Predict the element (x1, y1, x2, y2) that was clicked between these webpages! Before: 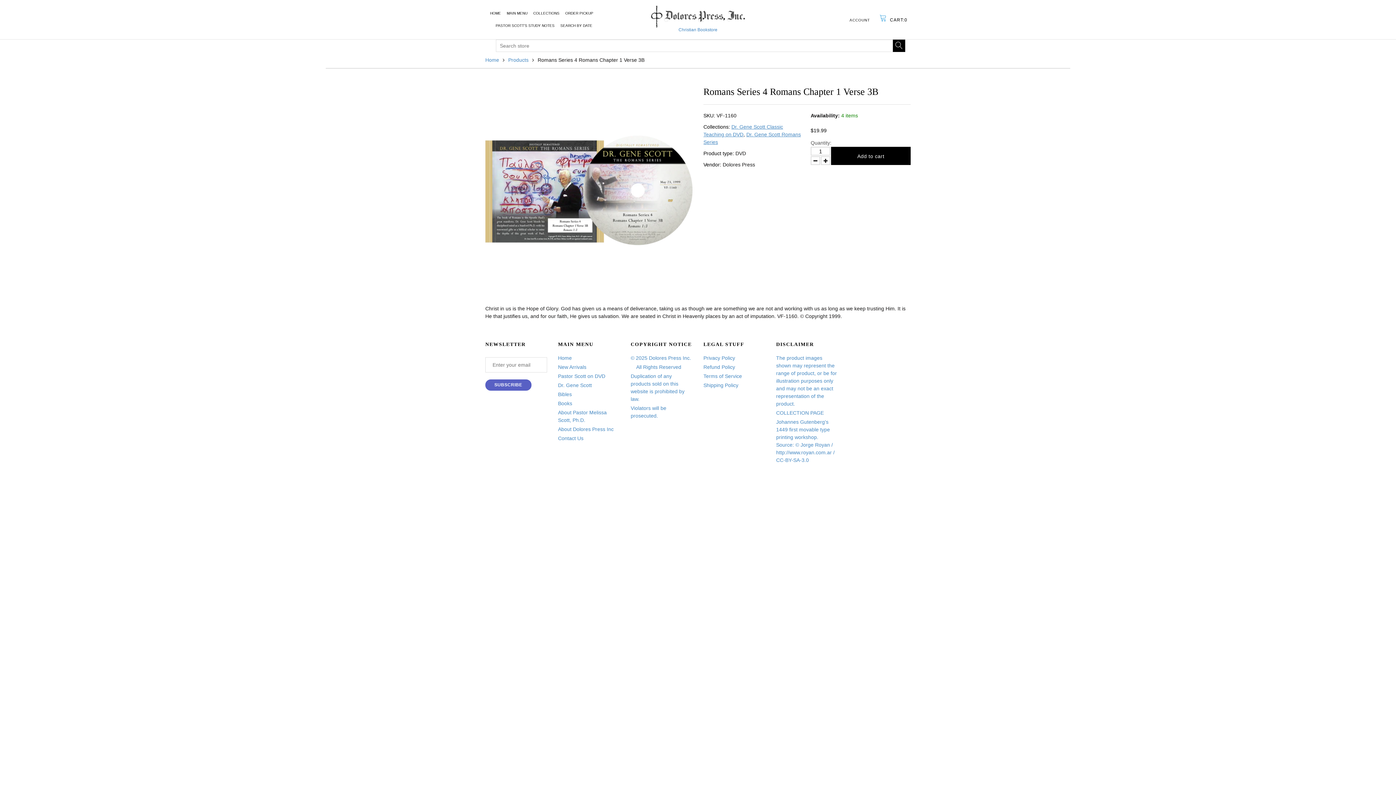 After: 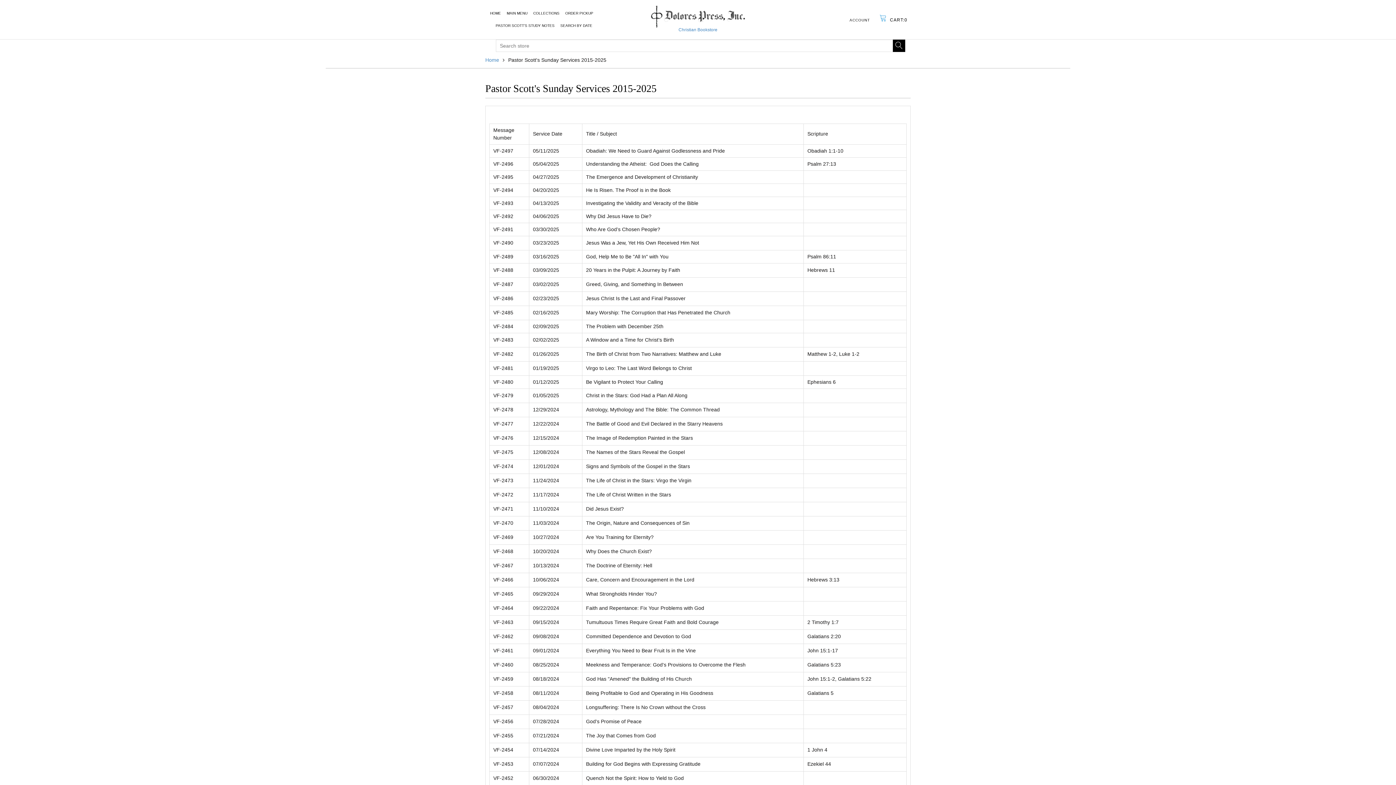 Action: label: SEARCH BY DATE bbox: (560, 19, 592, 32)